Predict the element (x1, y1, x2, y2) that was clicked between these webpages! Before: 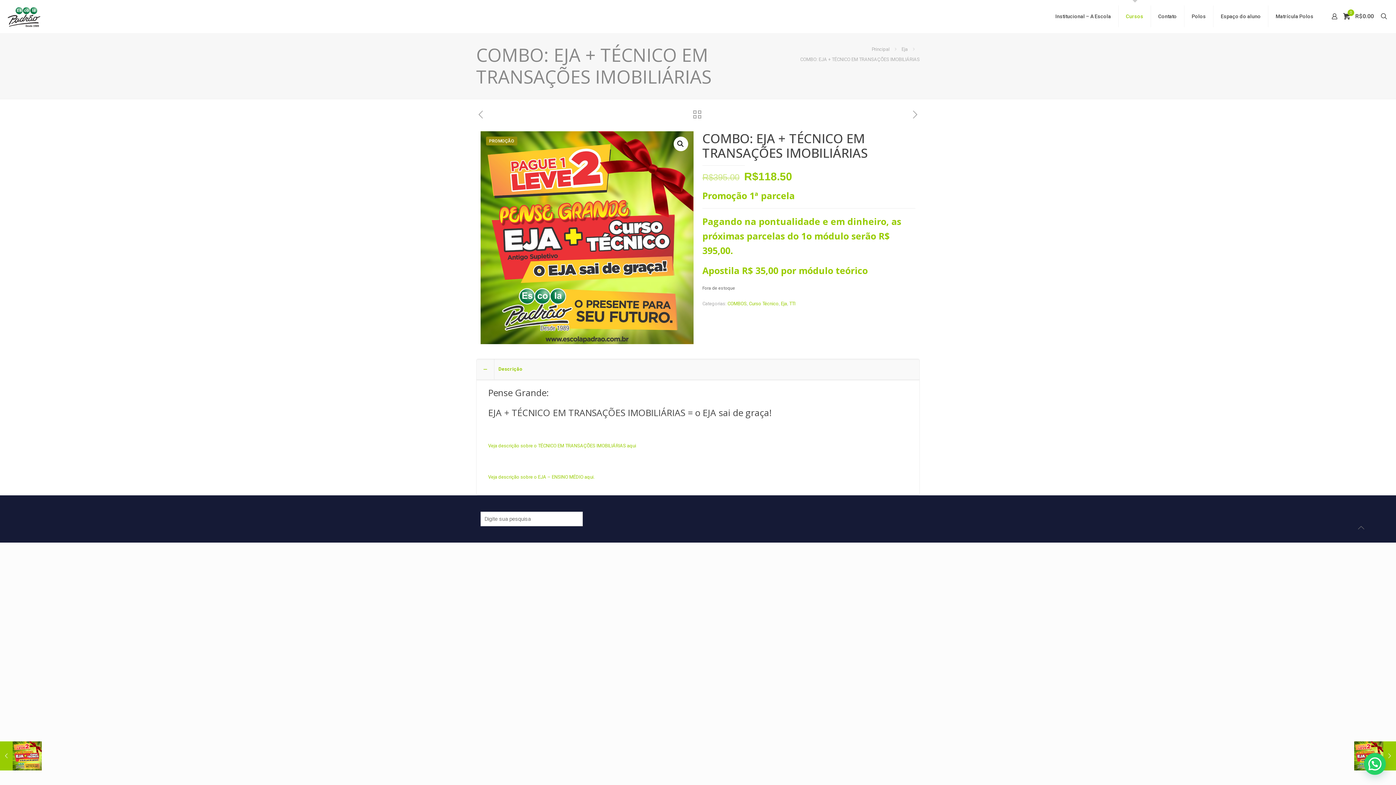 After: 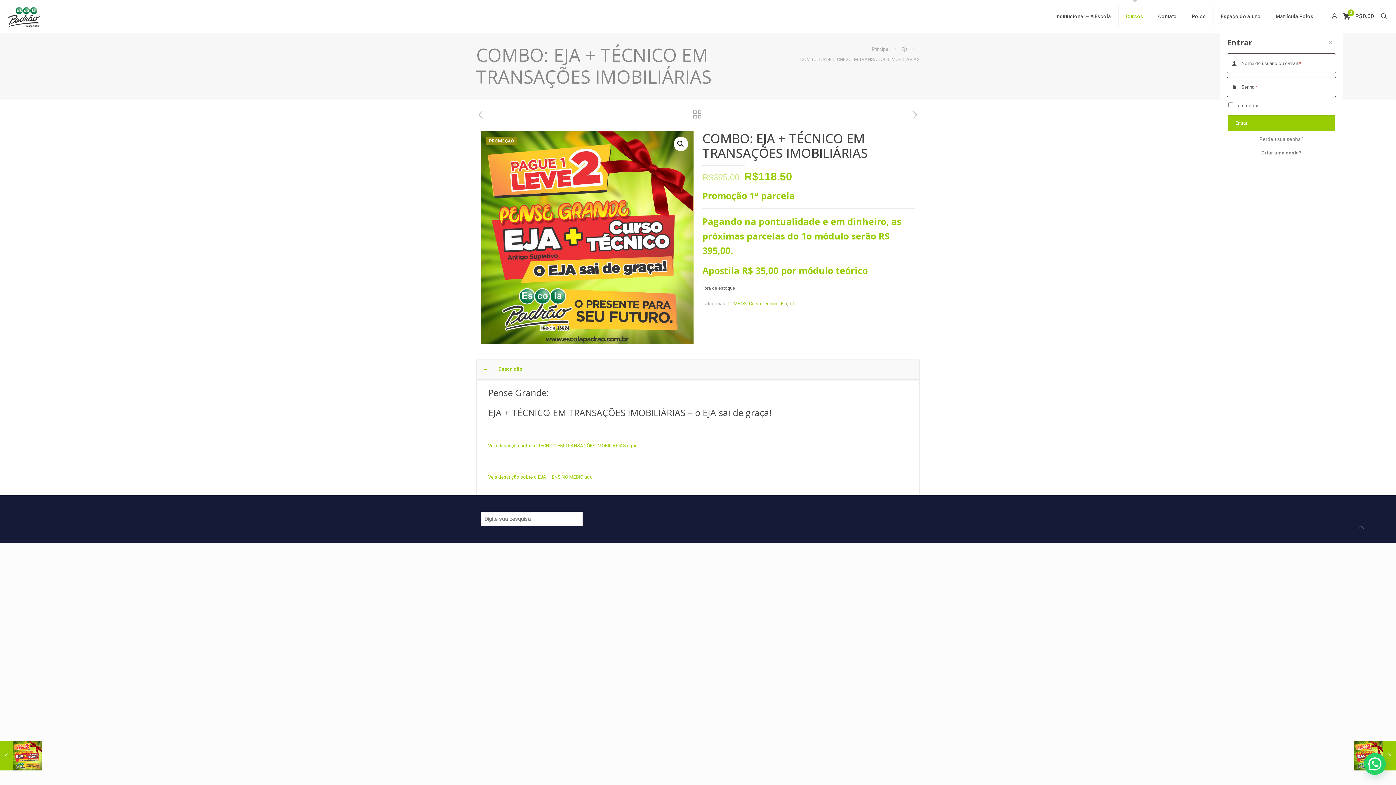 Action: bbox: (1330, 11, 1339, 21)